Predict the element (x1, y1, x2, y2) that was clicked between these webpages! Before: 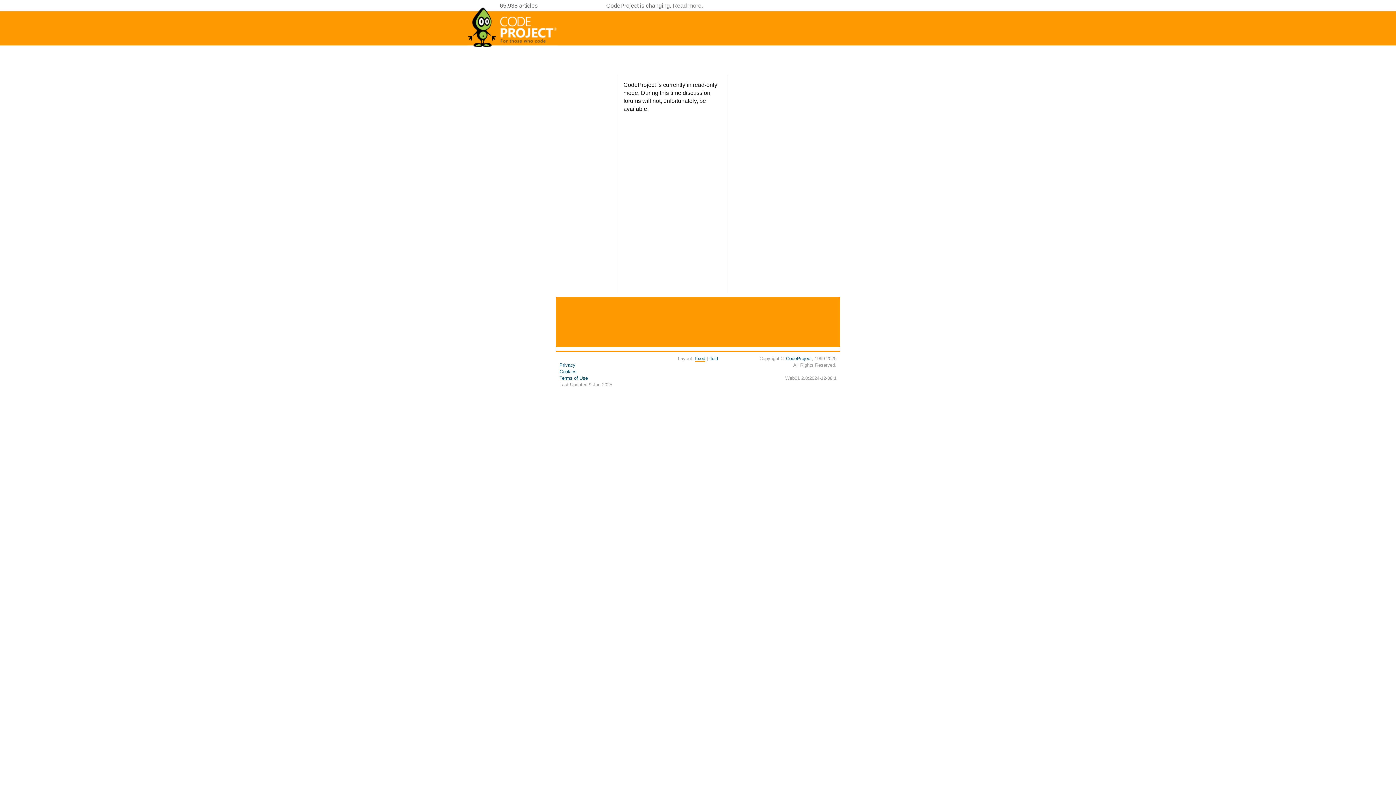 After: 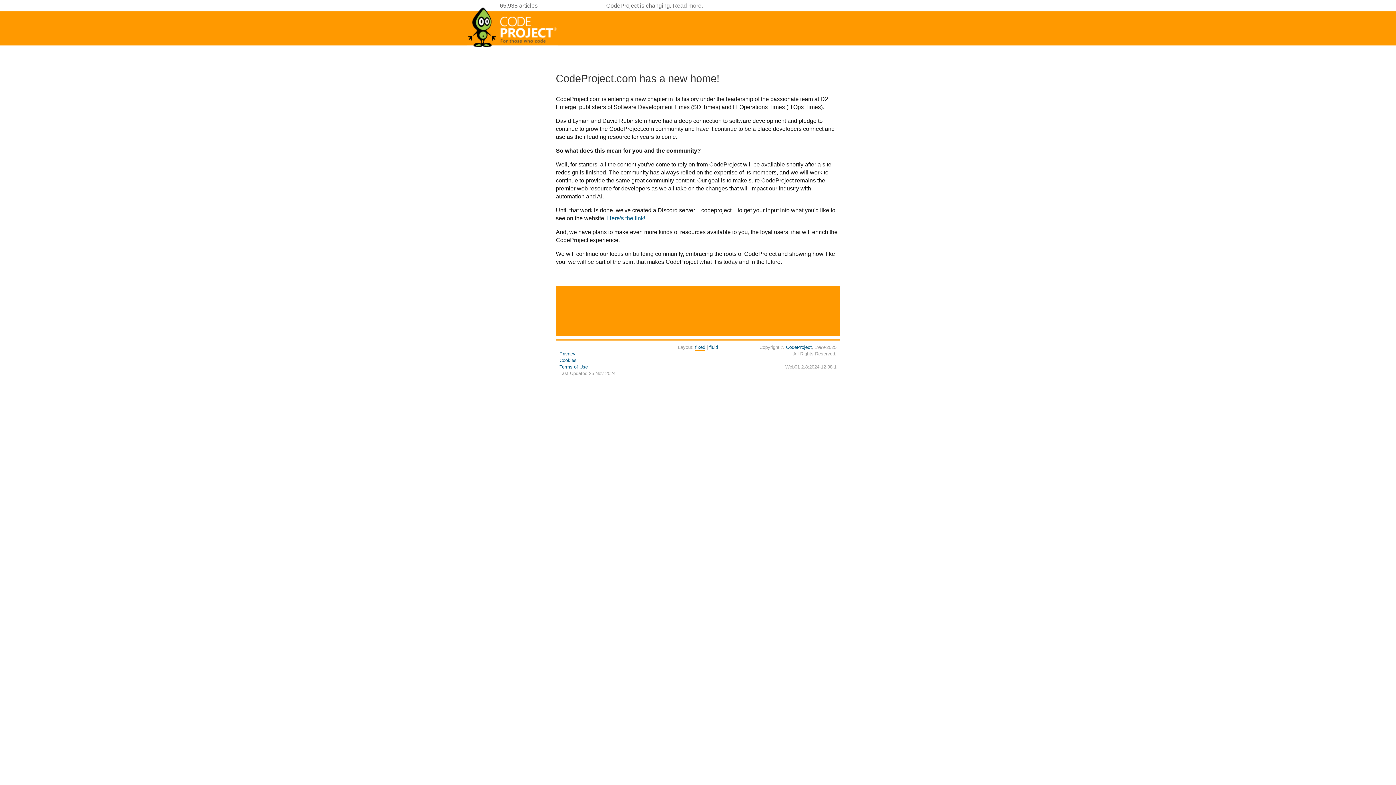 Action: label: Read more bbox: (672, 2, 701, 8)